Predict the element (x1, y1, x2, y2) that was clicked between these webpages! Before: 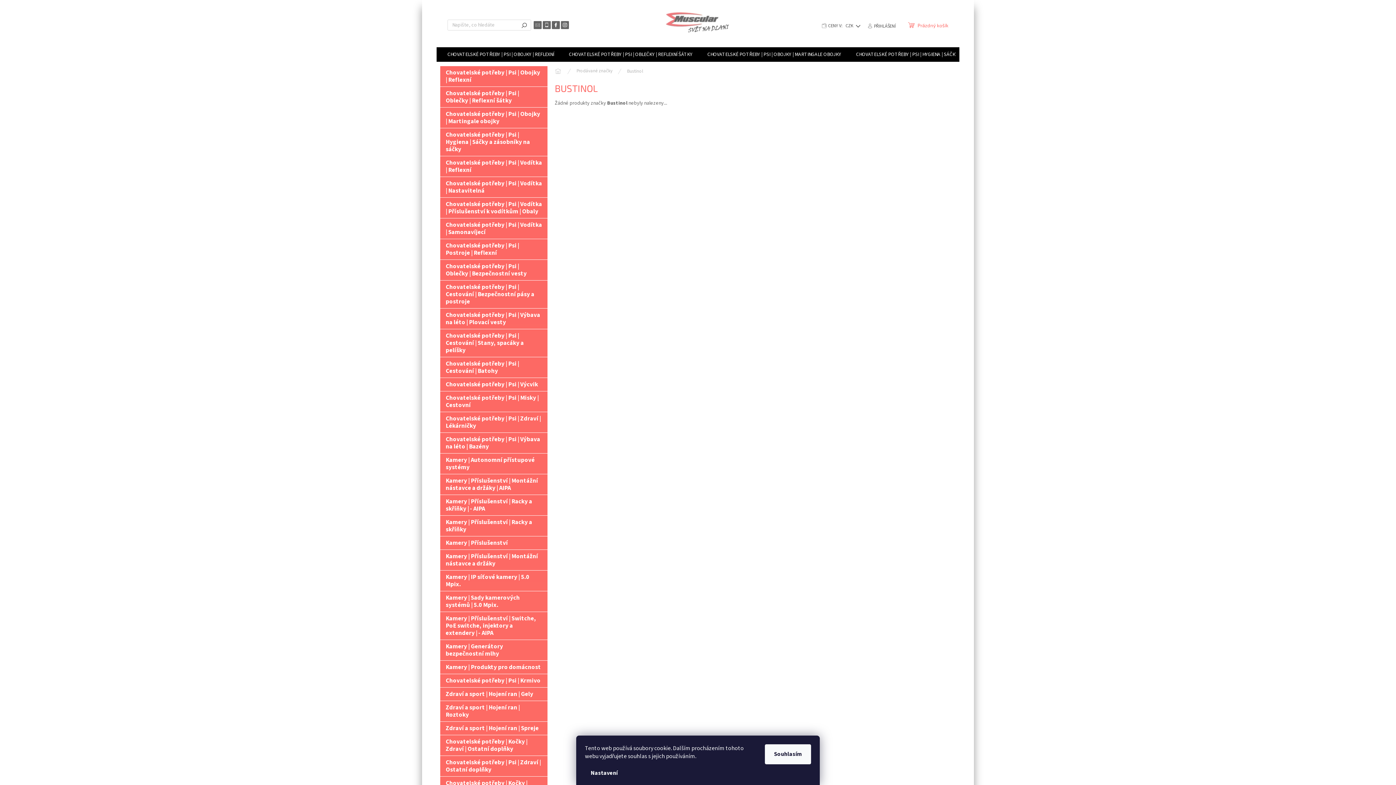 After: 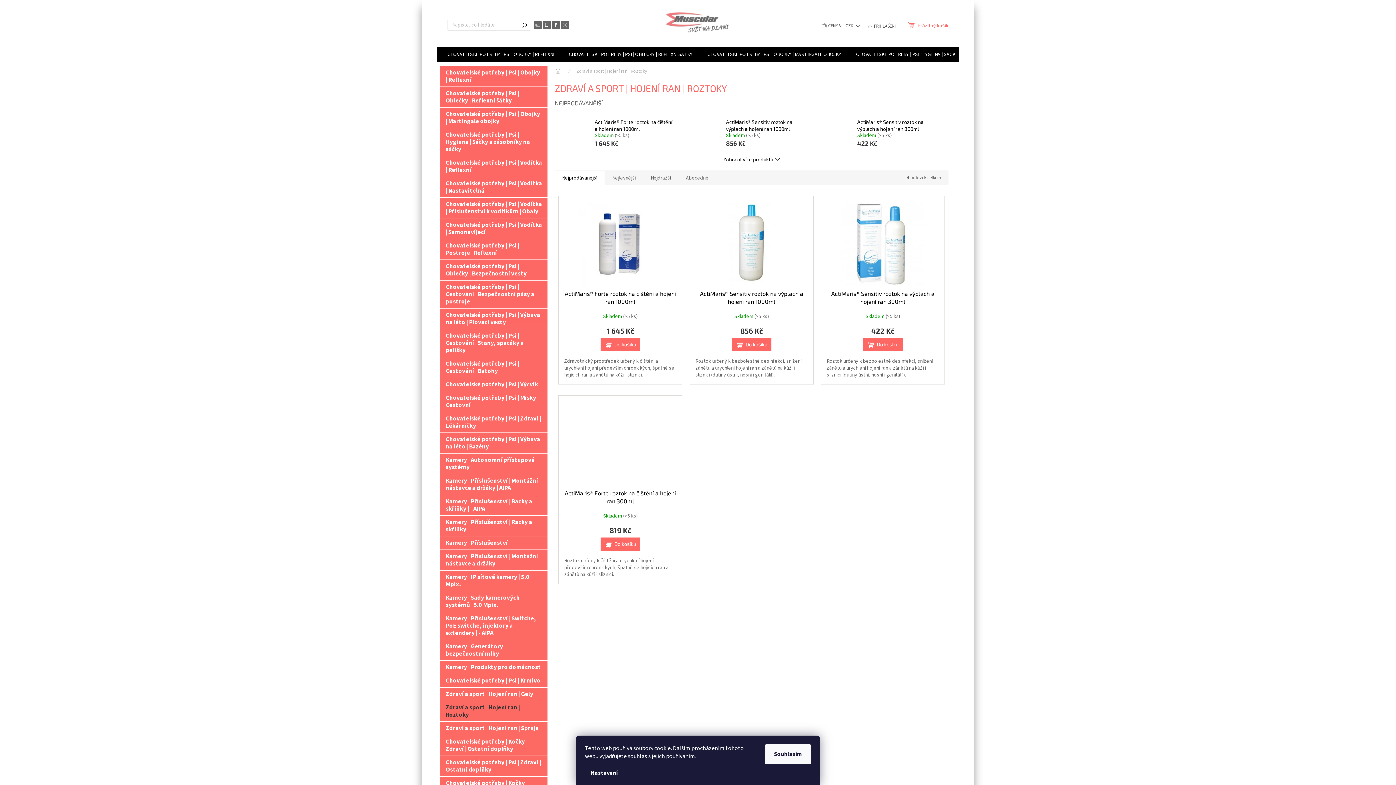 Action: bbox: (440, 701, 547, 722) label: Zdraví a sport | Hojení ran | Roztoky 